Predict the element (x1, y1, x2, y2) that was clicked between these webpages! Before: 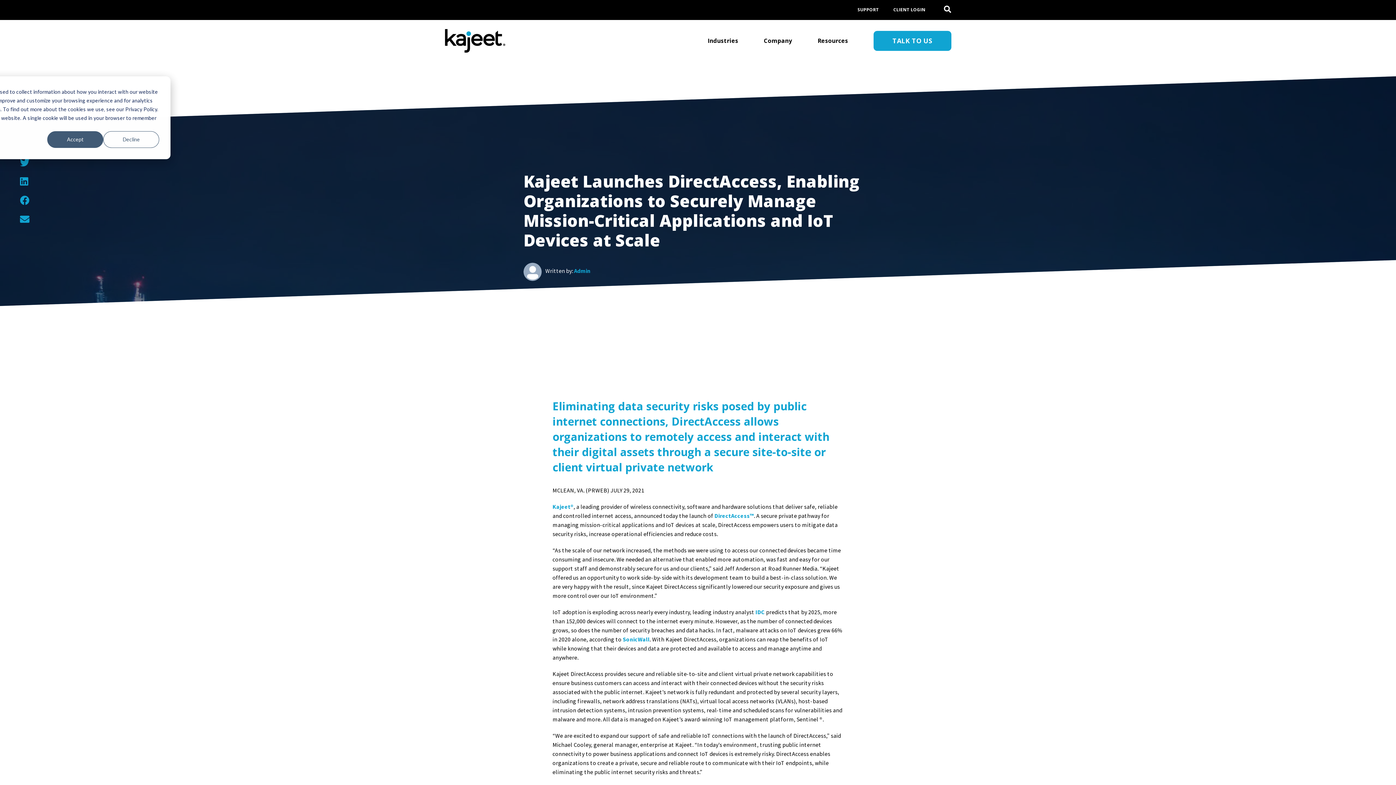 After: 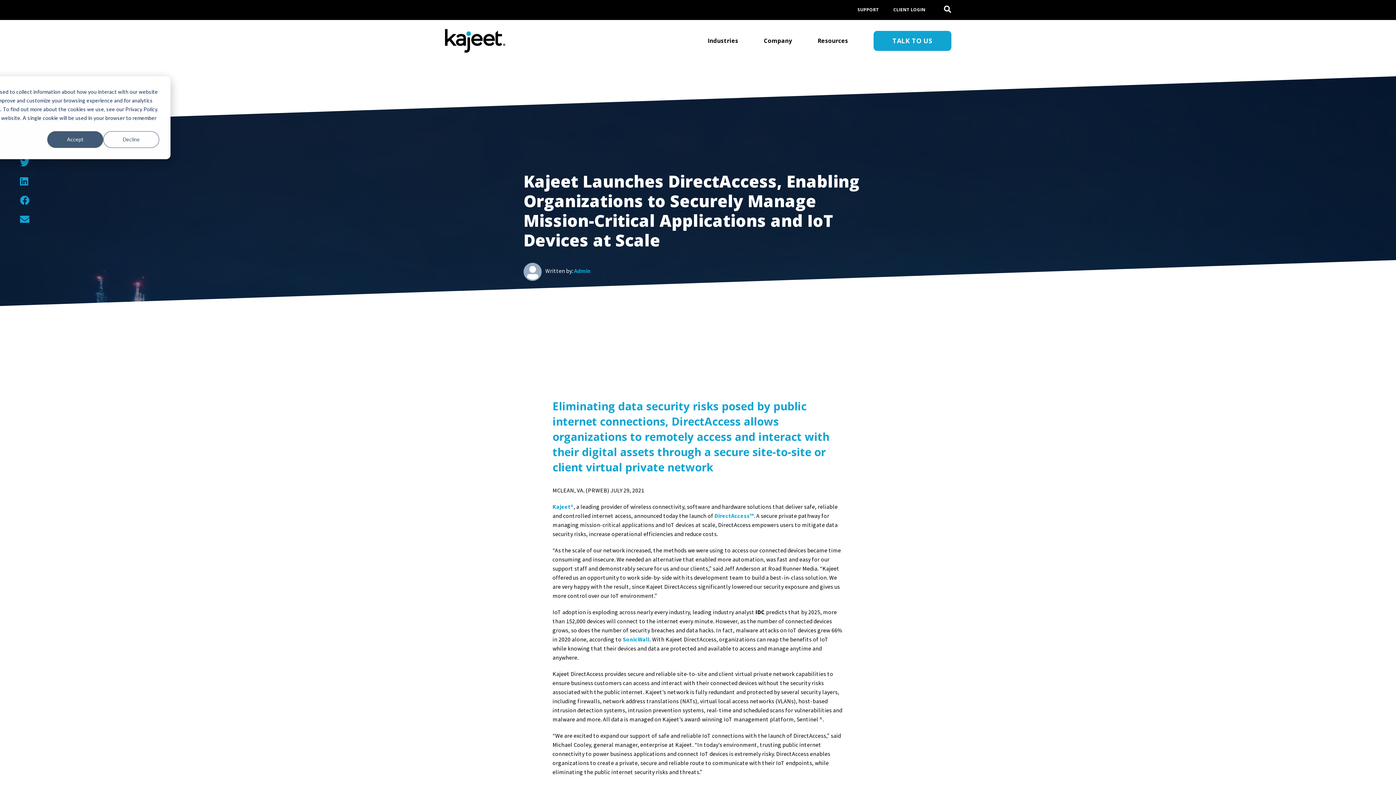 Action: label: IDC bbox: (755, 607, 765, 616)